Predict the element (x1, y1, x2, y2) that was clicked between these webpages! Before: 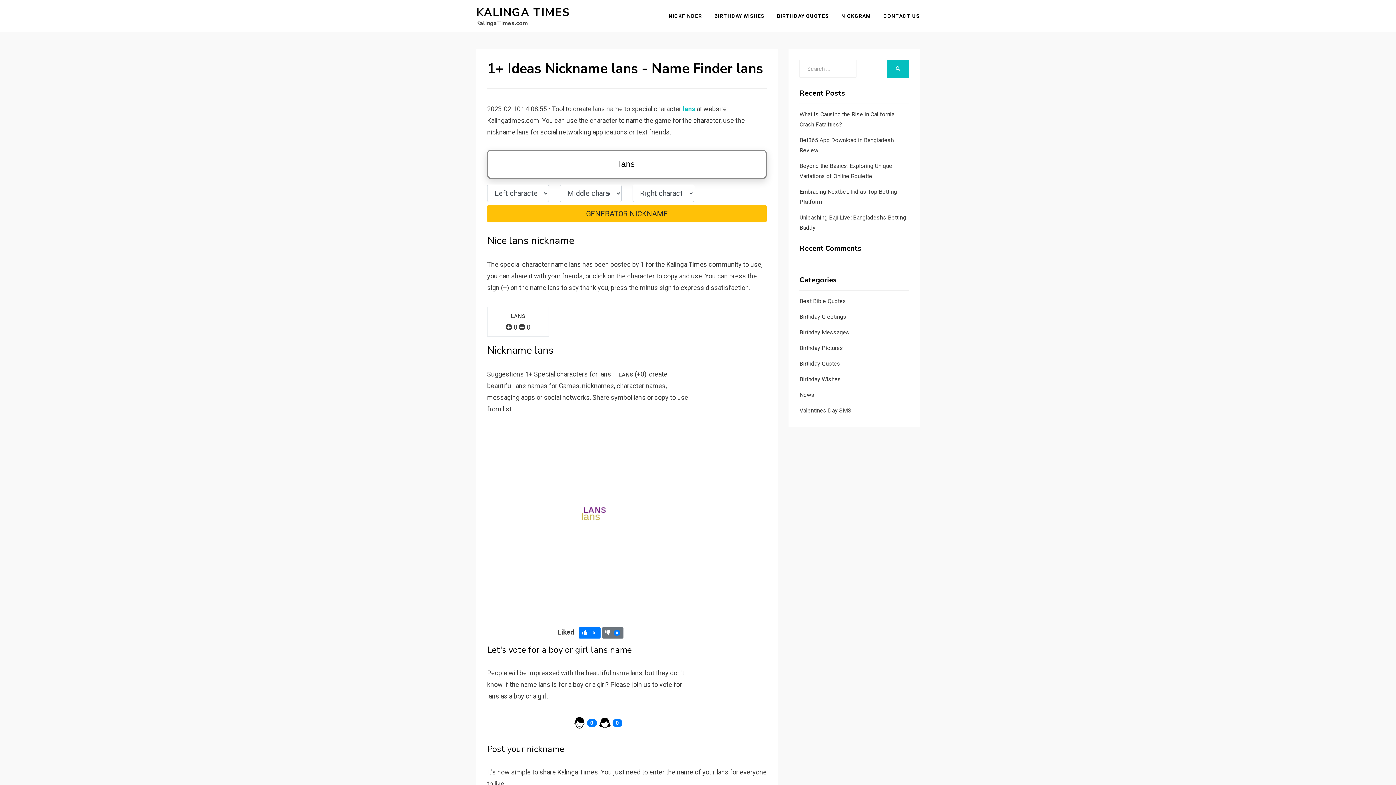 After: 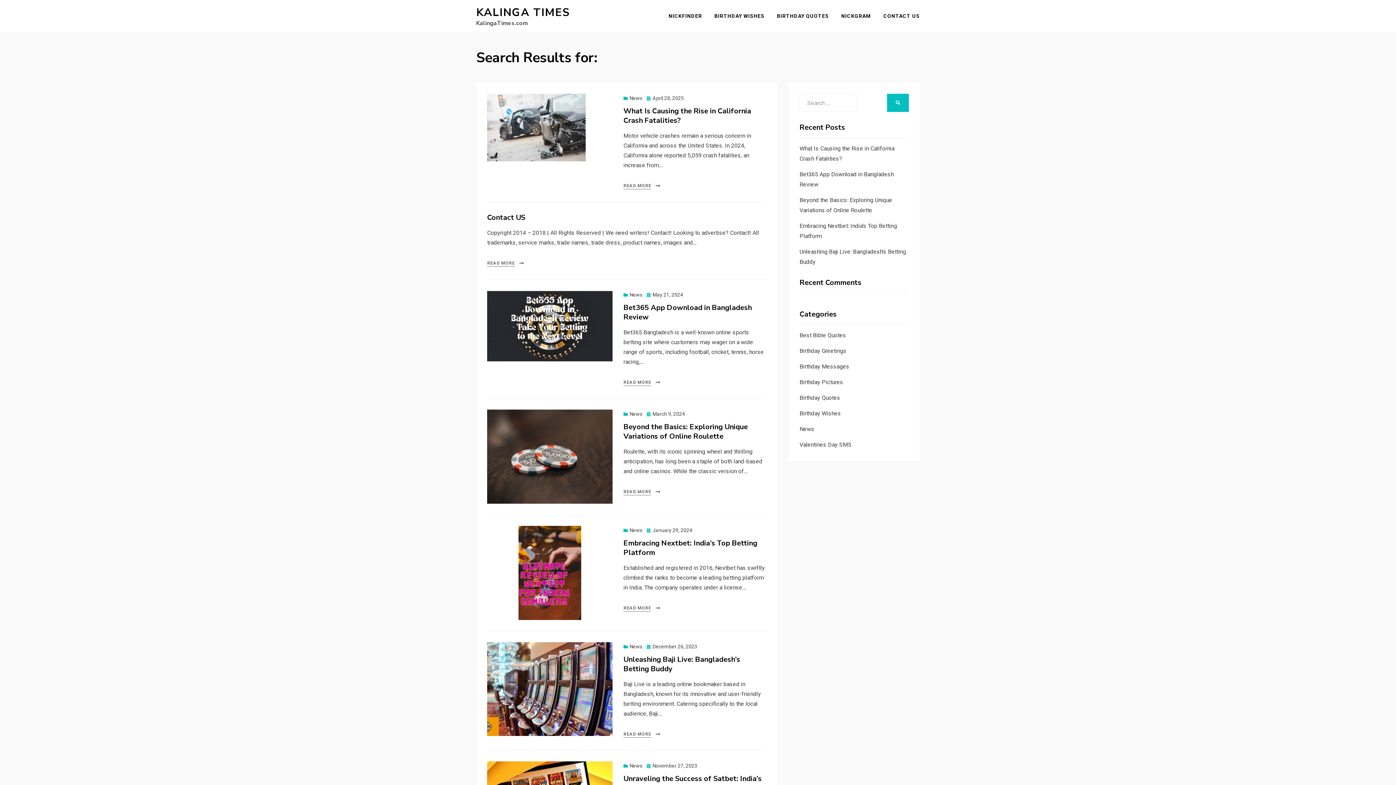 Action: bbox: (887, 59, 909, 77) label: SEARCH